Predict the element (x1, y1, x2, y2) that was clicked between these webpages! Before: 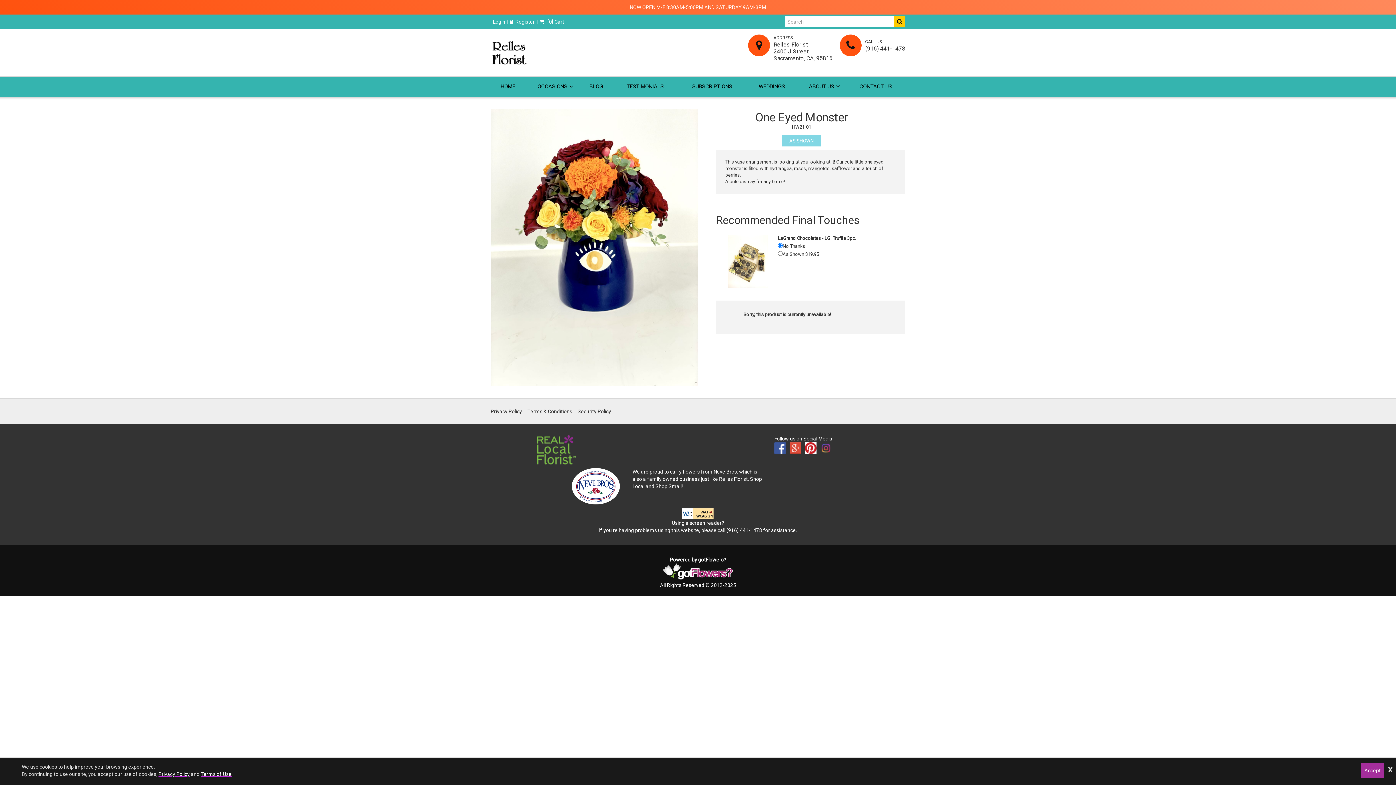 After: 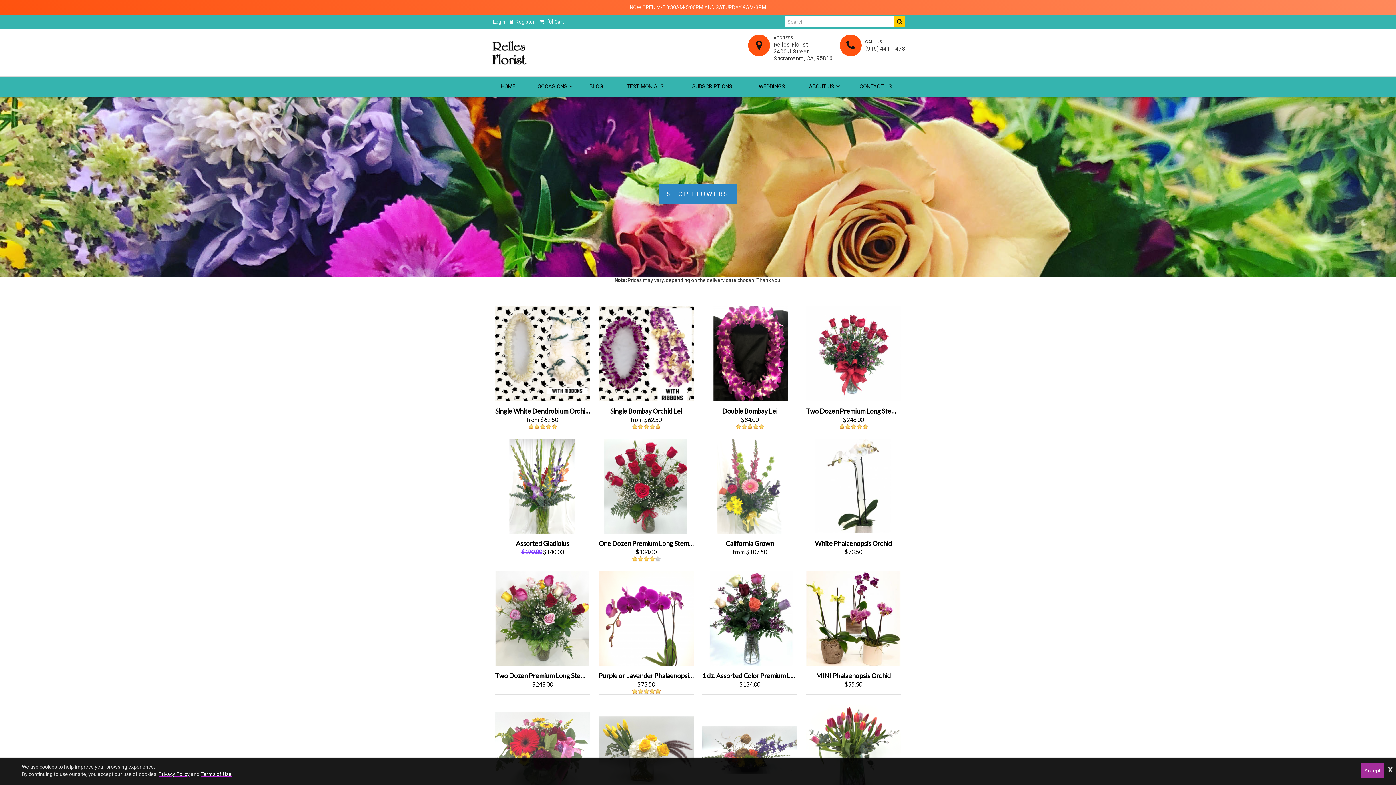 Action: label: Home bbox: (490, 34, 527, 70)